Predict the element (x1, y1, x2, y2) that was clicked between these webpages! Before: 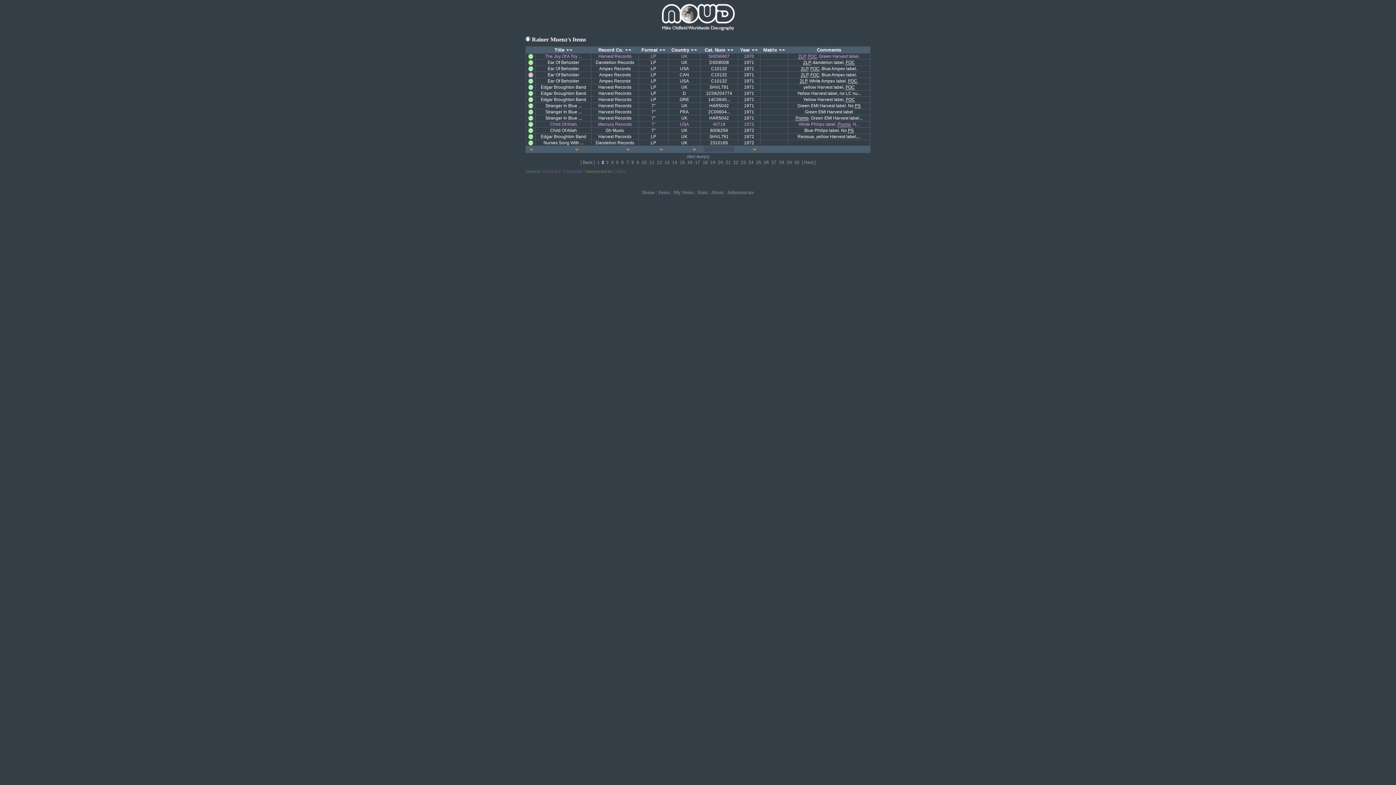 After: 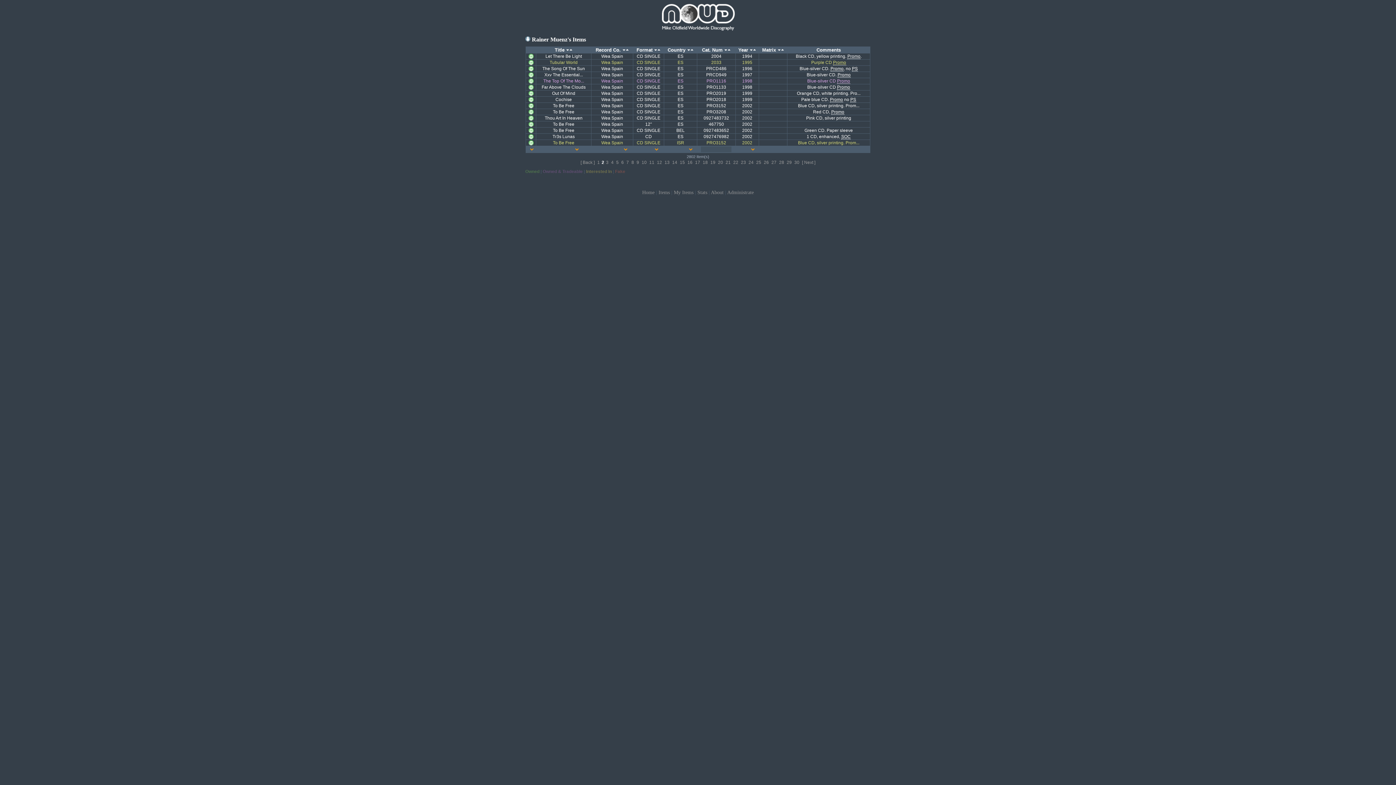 Action: bbox: (625, 47, 628, 52)